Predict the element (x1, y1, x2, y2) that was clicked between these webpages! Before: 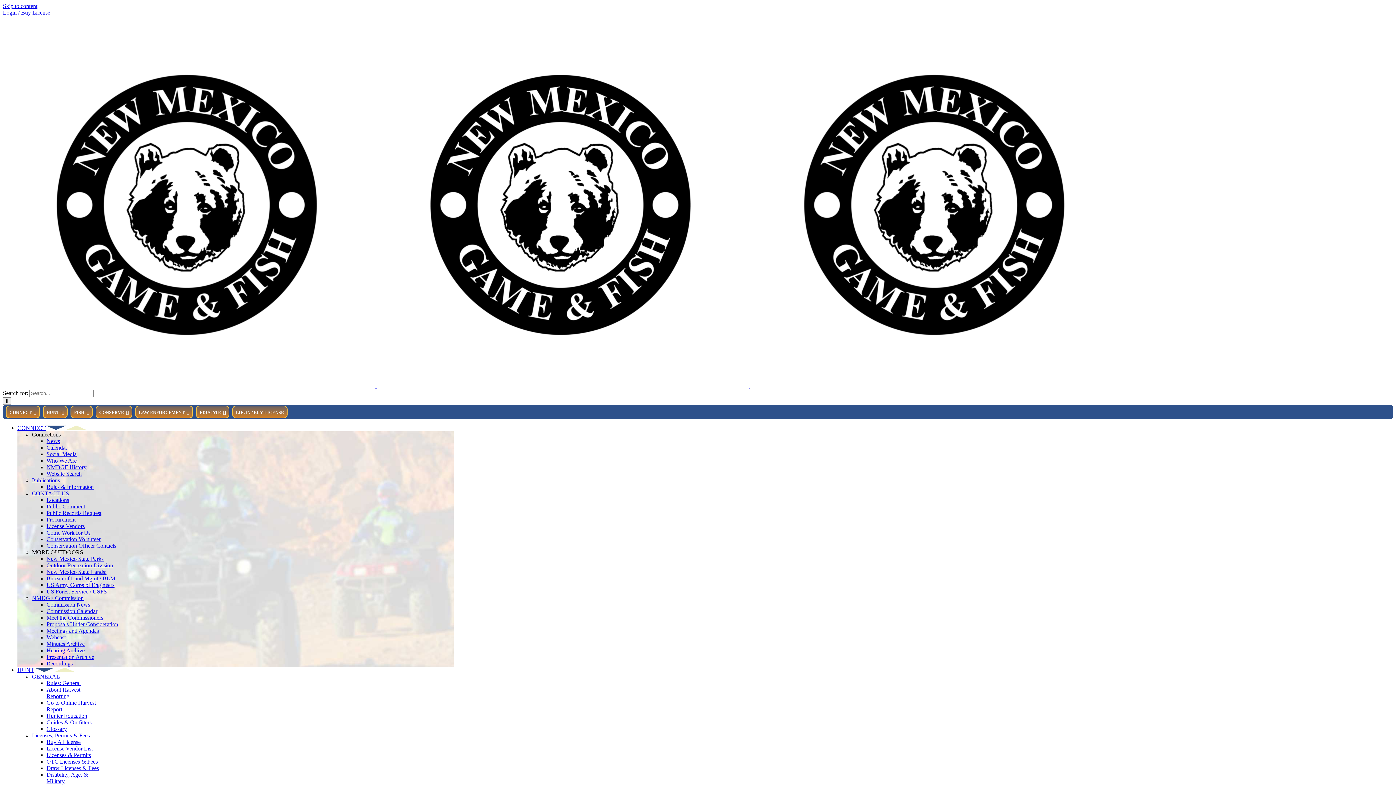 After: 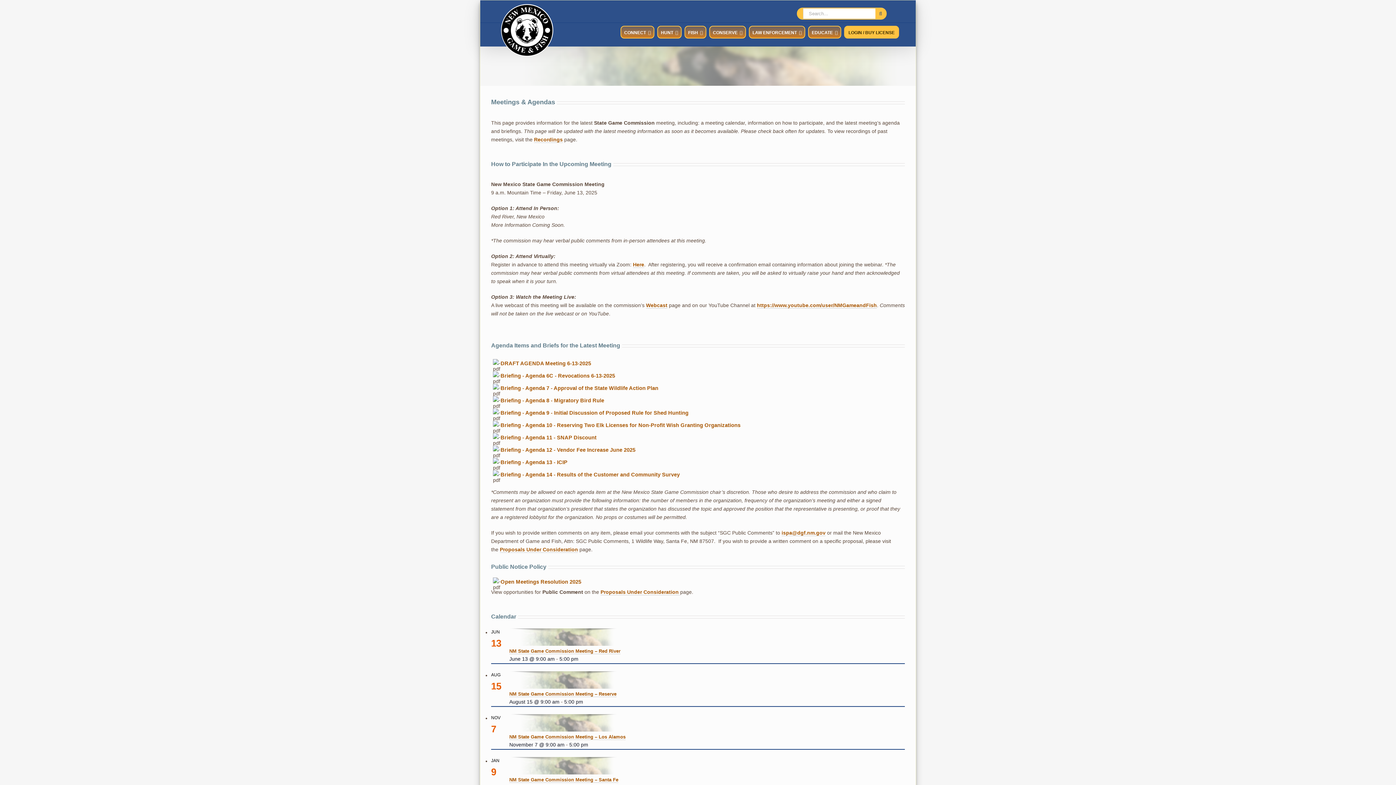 Action: bbox: (46, 628, 98, 634) label: Meetings and Agendas